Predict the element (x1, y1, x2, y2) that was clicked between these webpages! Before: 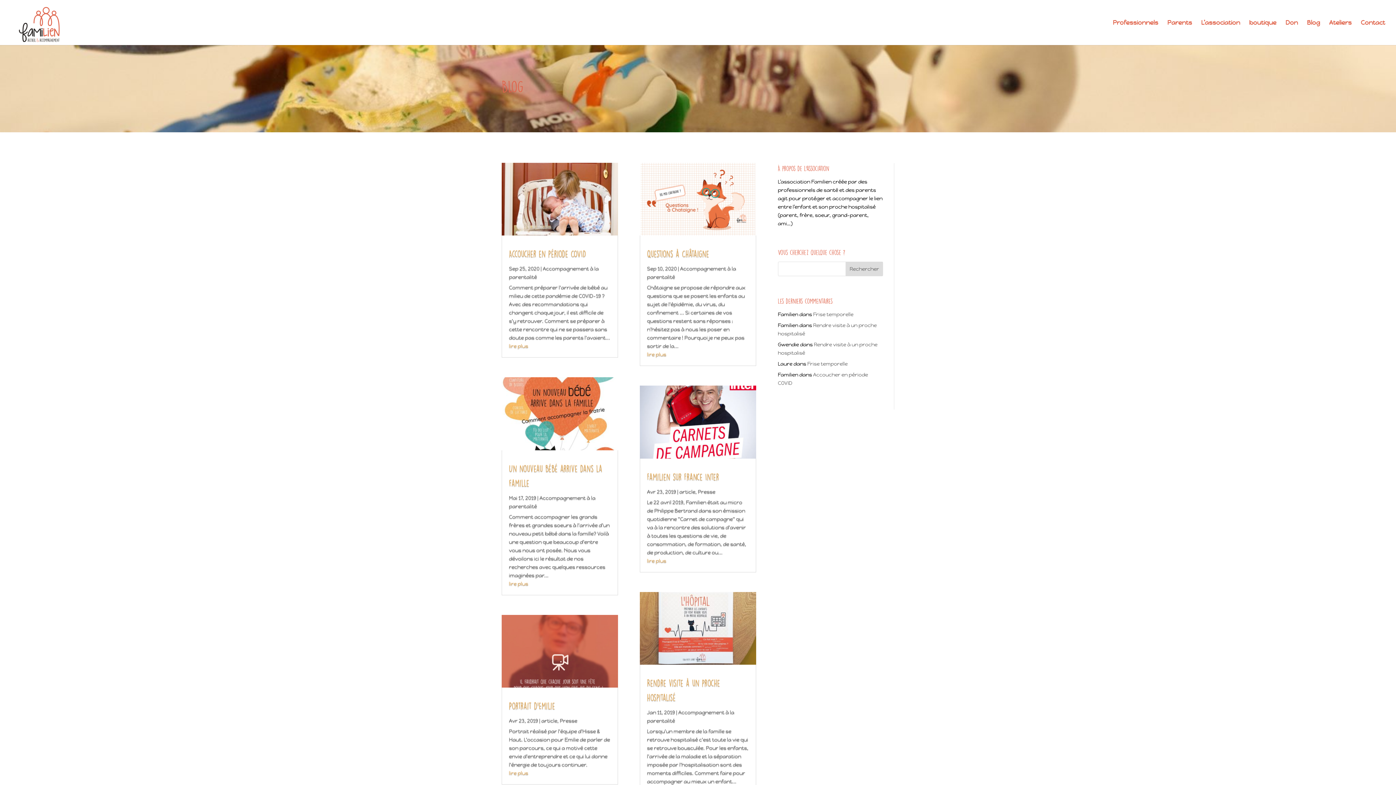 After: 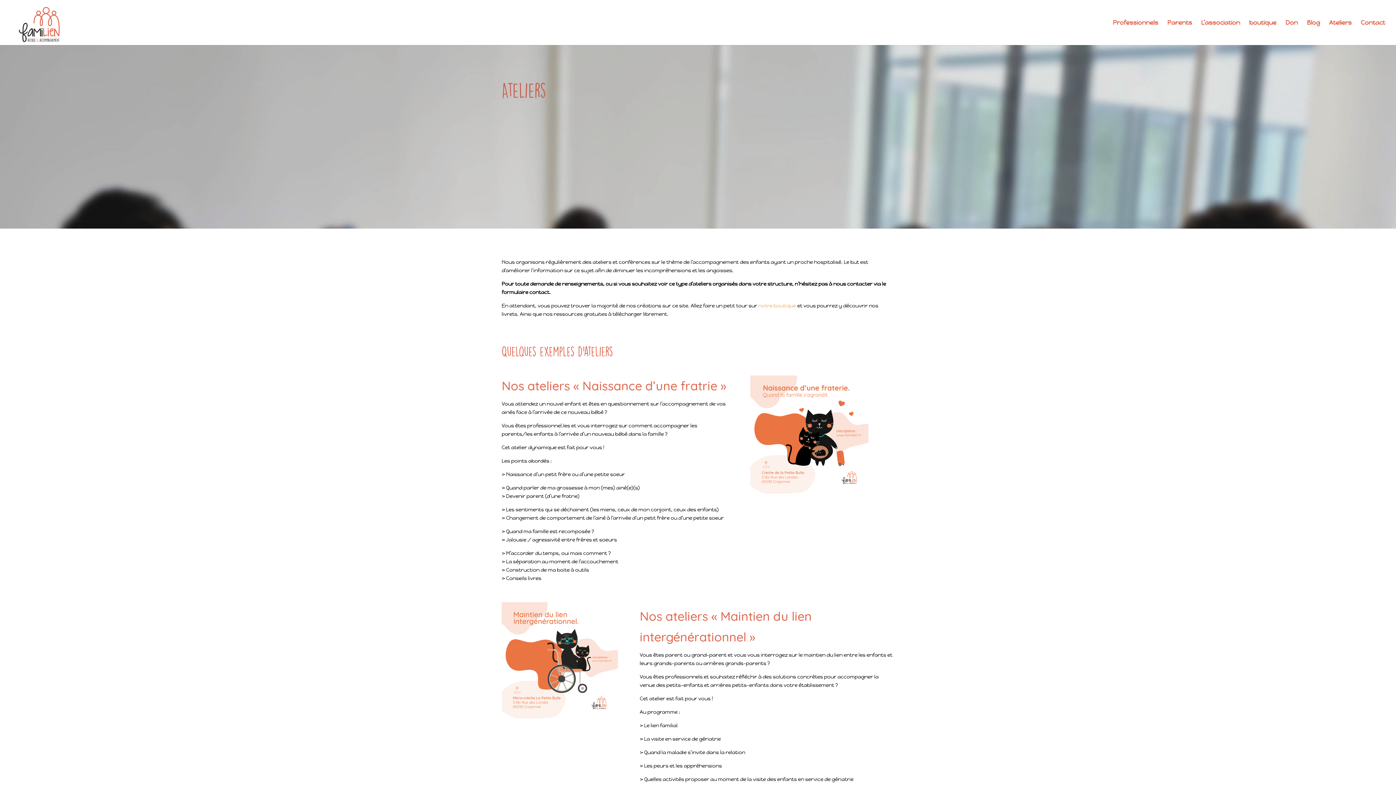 Action: label: Ateliers bbox: (1329, 20, 1352, 45)